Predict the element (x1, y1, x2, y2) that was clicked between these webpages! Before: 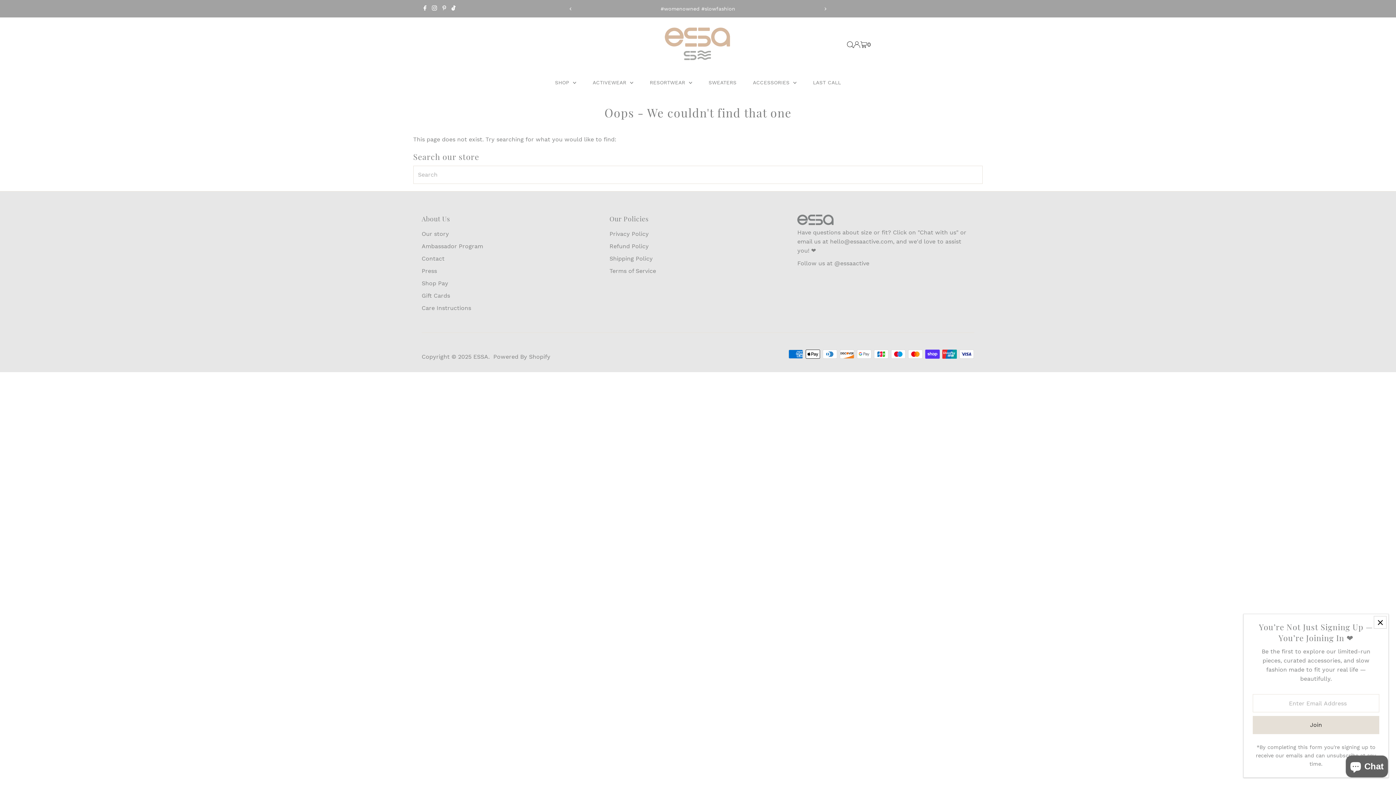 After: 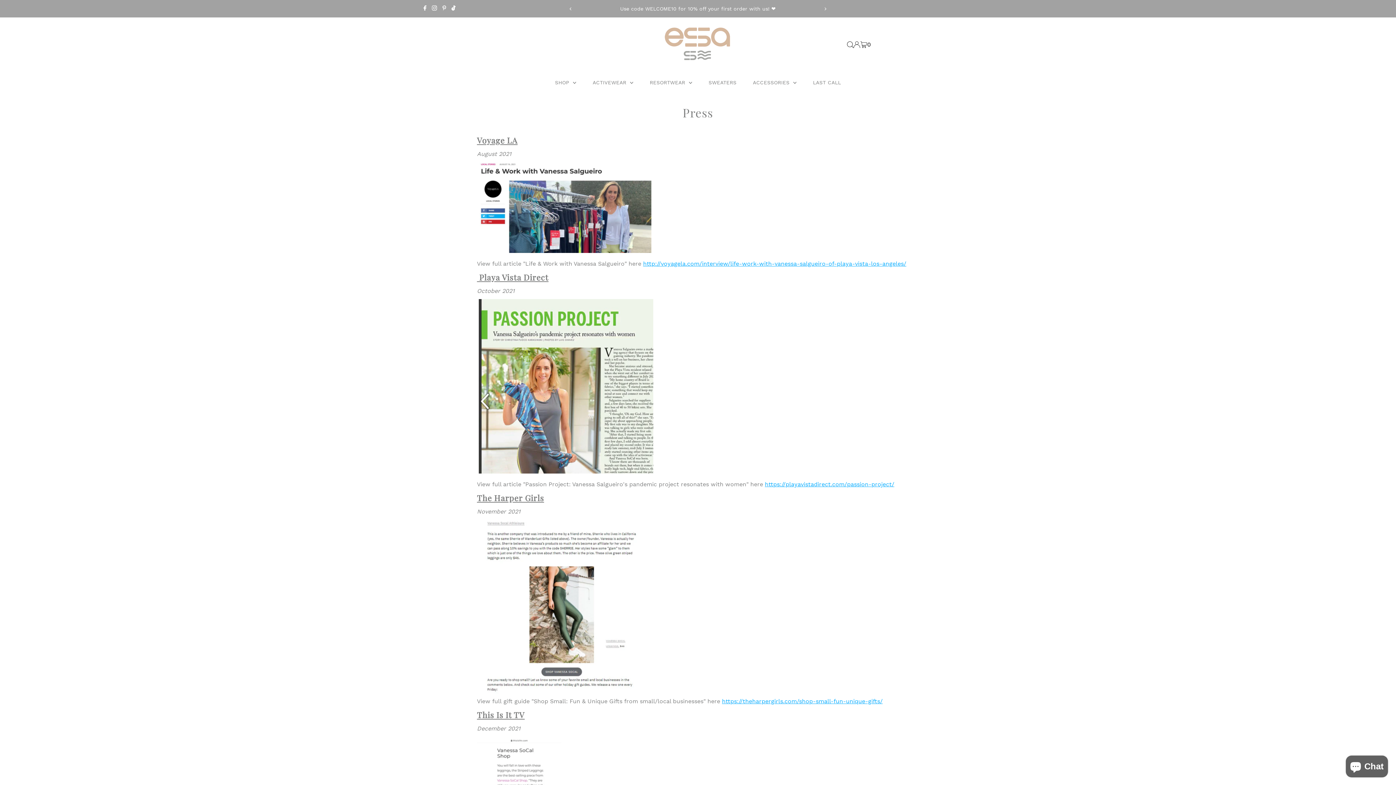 Action: bbox: (421, 267, 437, 274) label: Press